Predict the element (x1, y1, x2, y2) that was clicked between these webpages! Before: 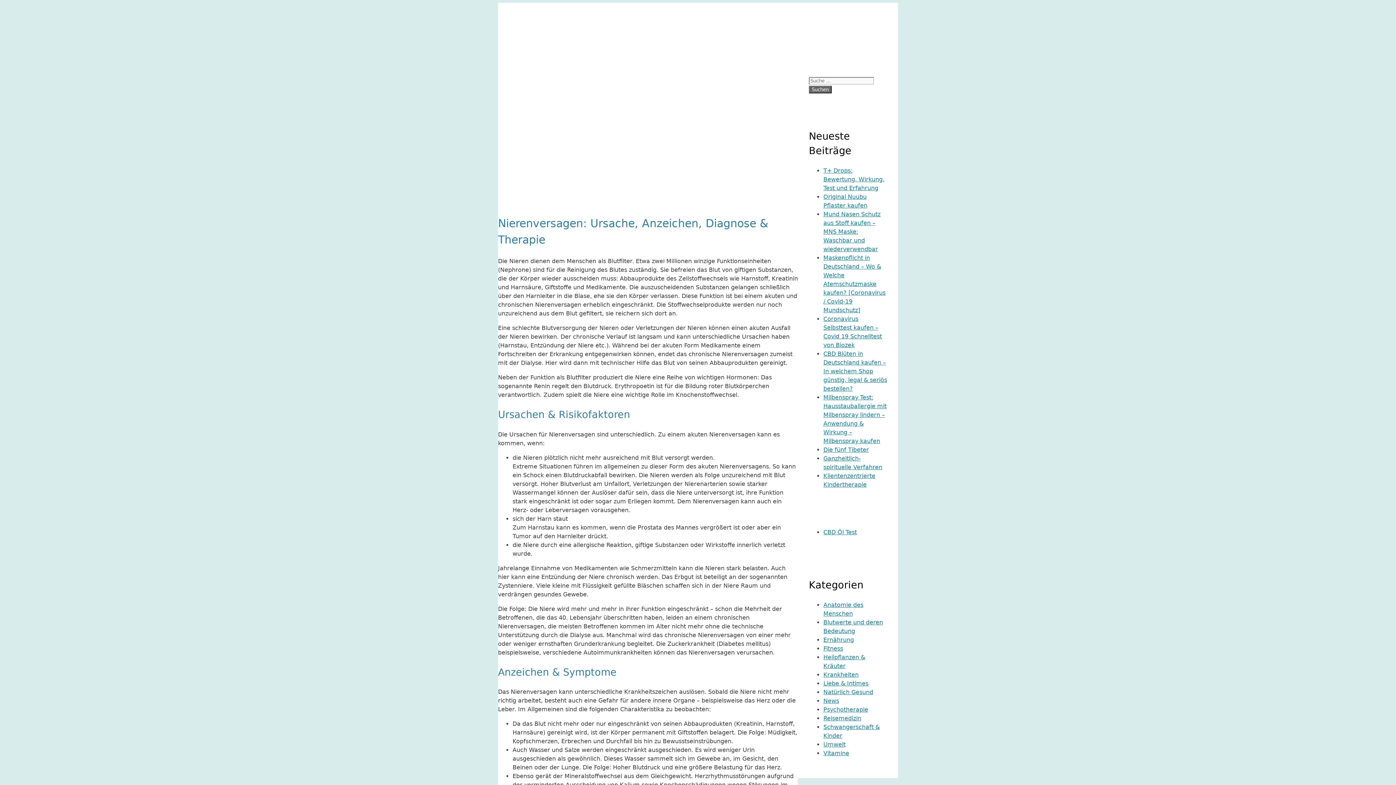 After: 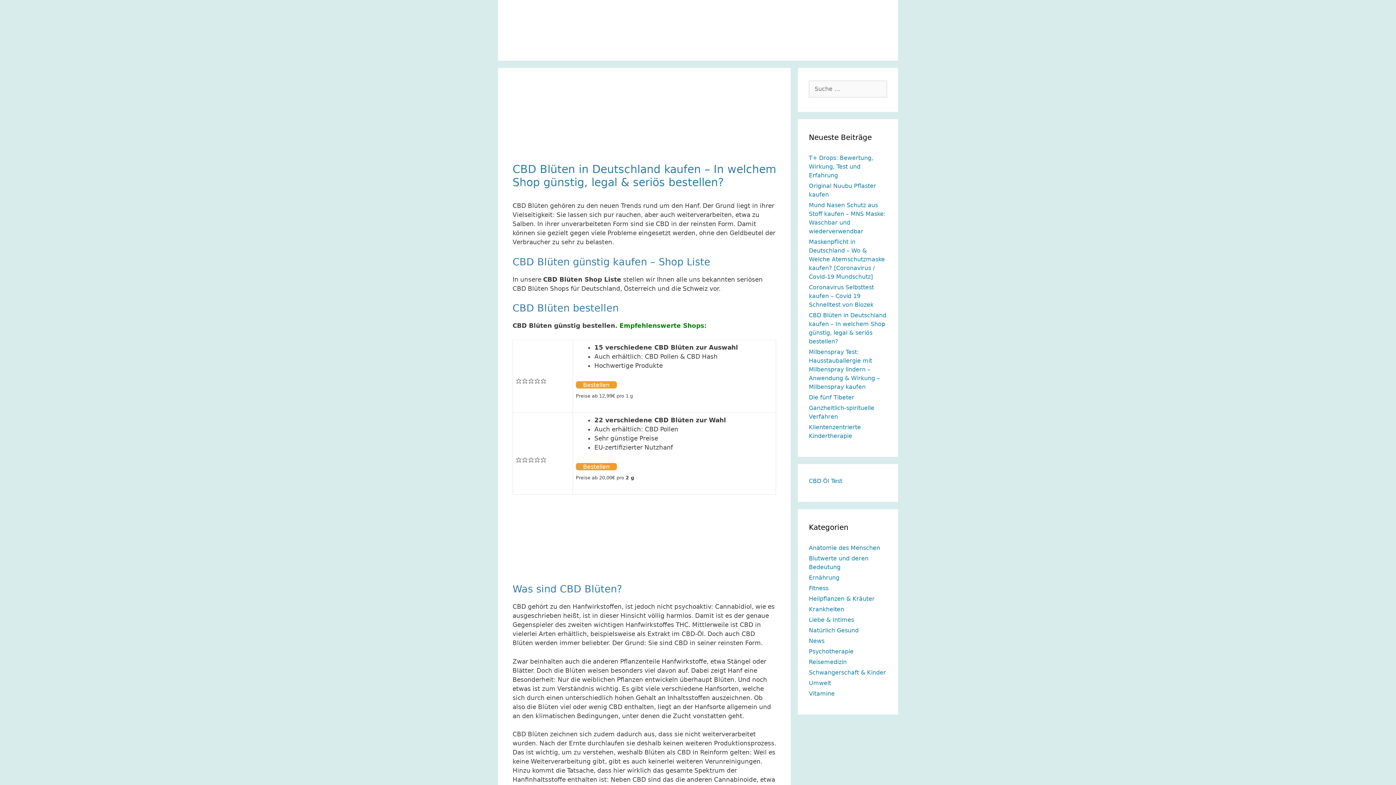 Action: label: CBD Blüten in Deutschland kaufen – In welchem Shop günstig, legal & seriös bestellen? bbox: (823, 350, 887, 392)